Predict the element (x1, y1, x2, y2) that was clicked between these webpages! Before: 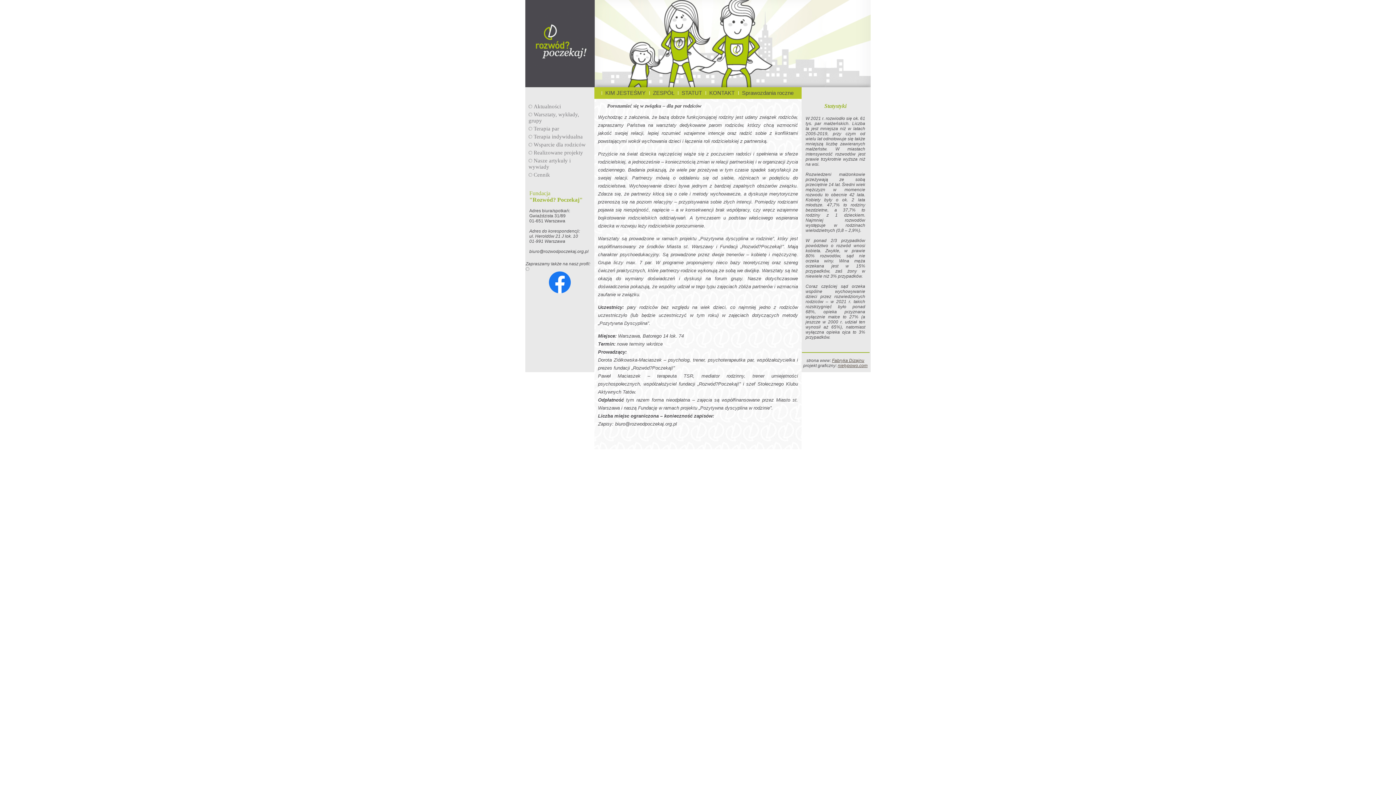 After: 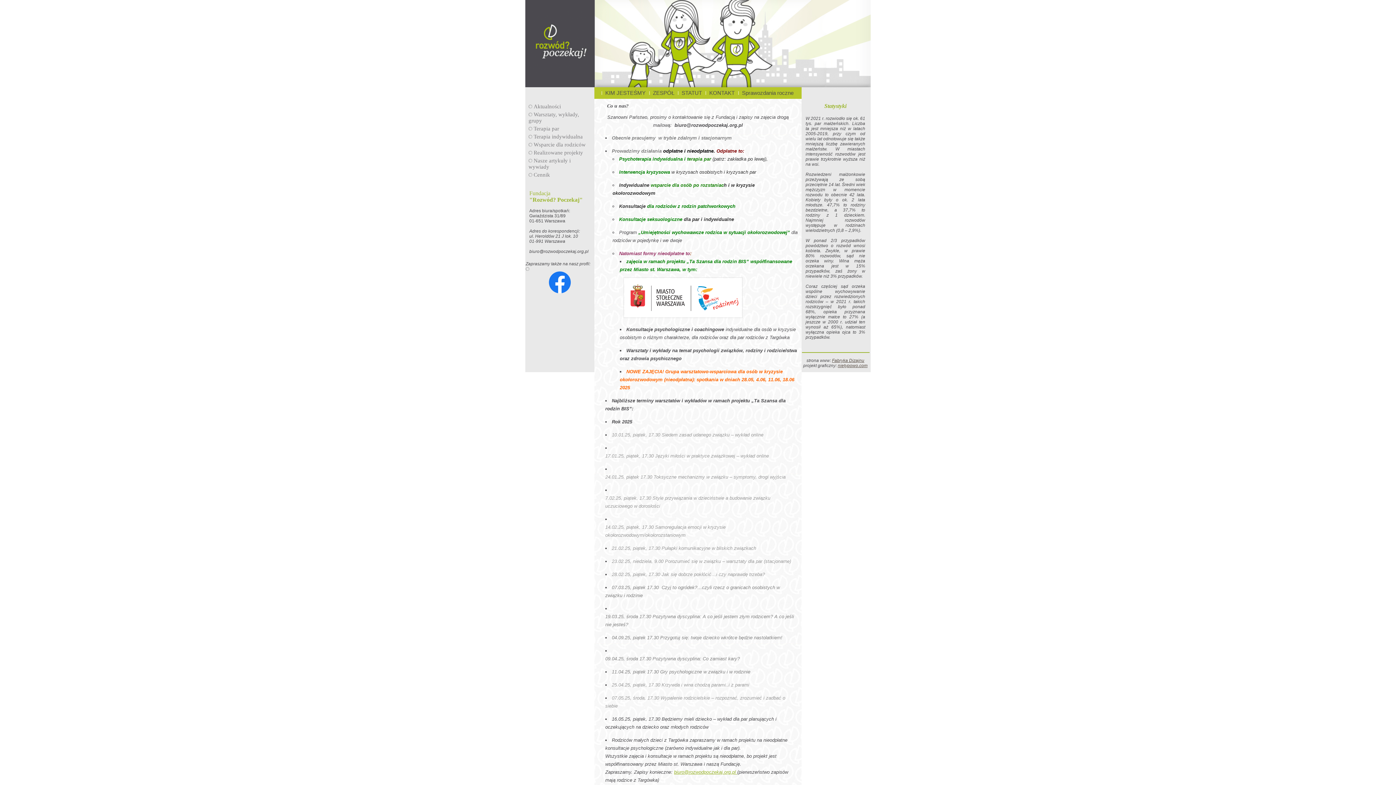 Action: label: Aktualności bbox: (528, 103, 561, 109)